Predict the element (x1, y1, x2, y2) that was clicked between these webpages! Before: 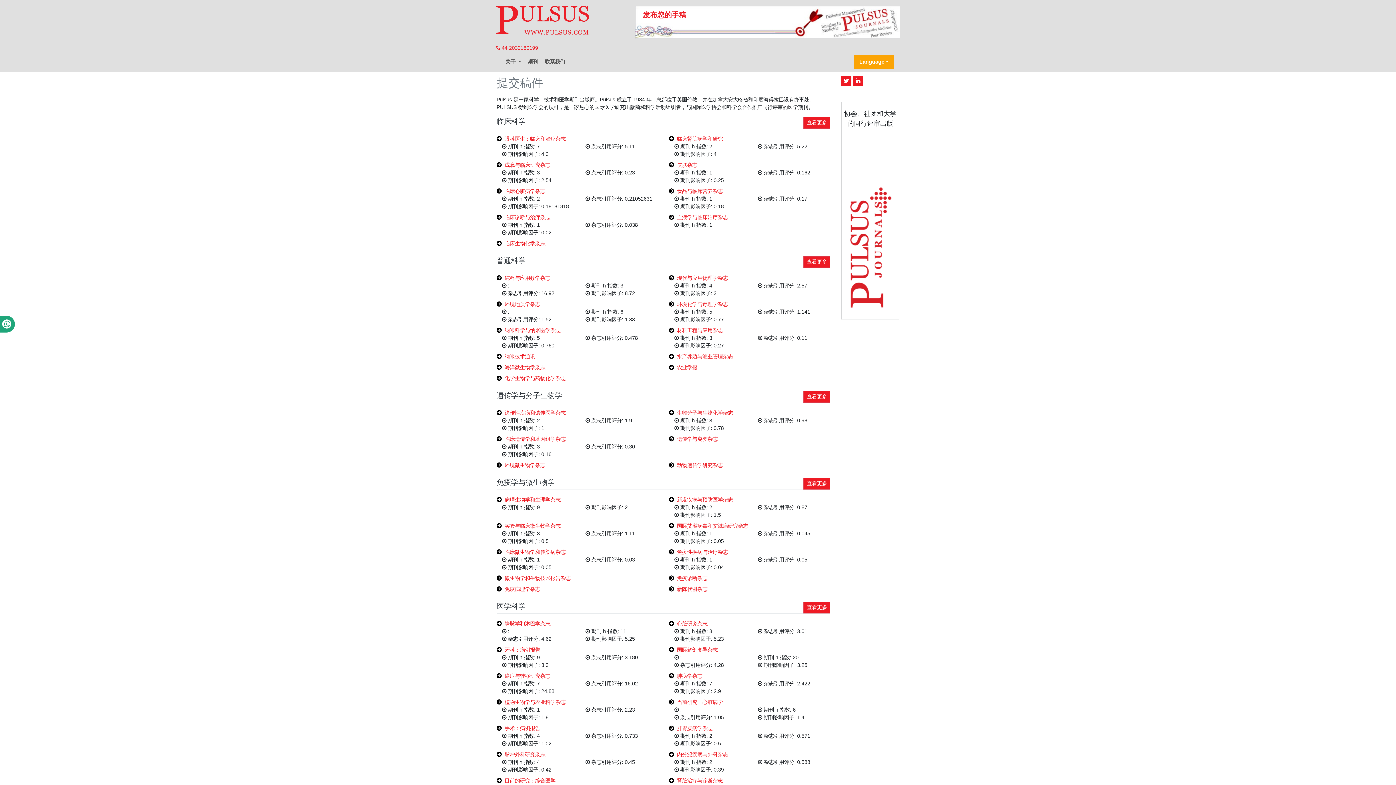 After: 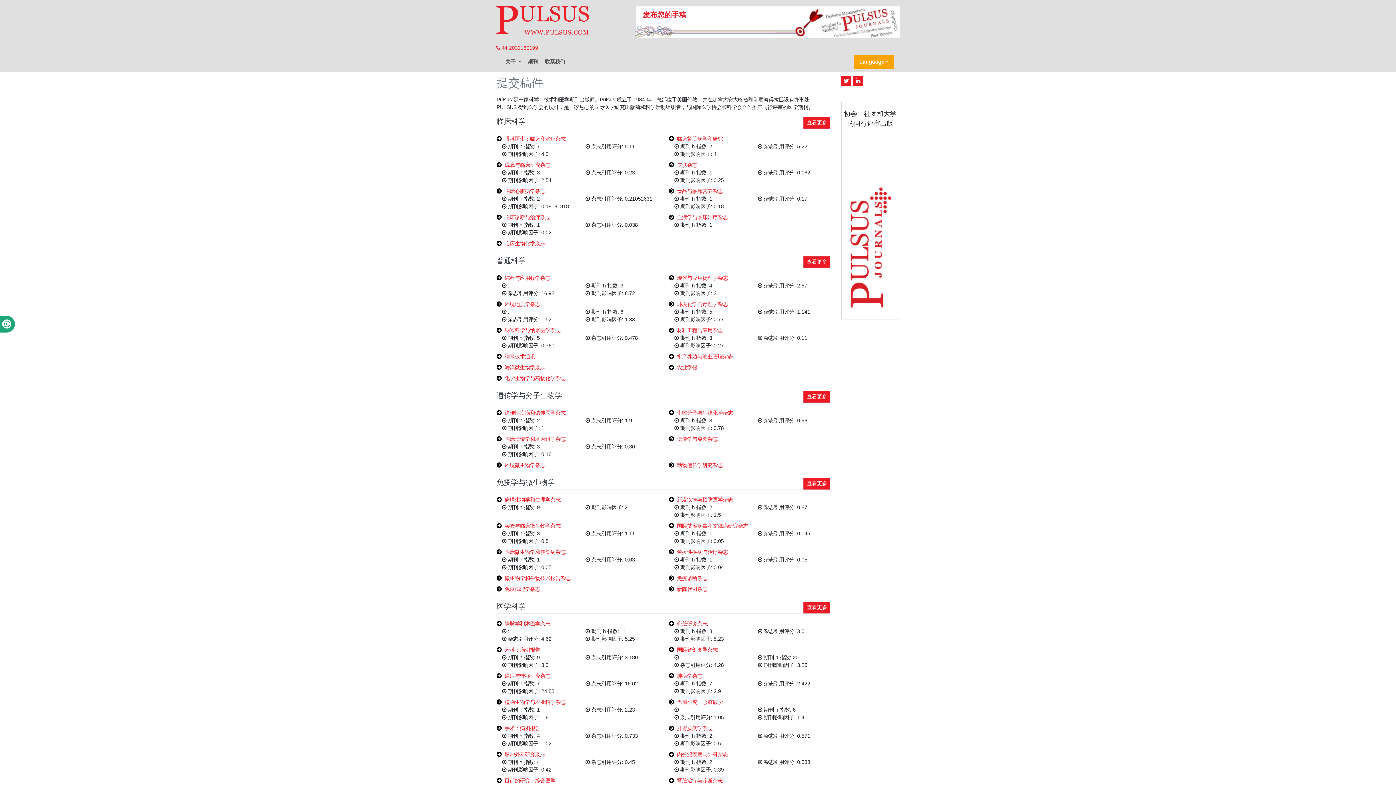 Action: bbox: (677, 436, 717, 442) label: 遗传学与突变杂志